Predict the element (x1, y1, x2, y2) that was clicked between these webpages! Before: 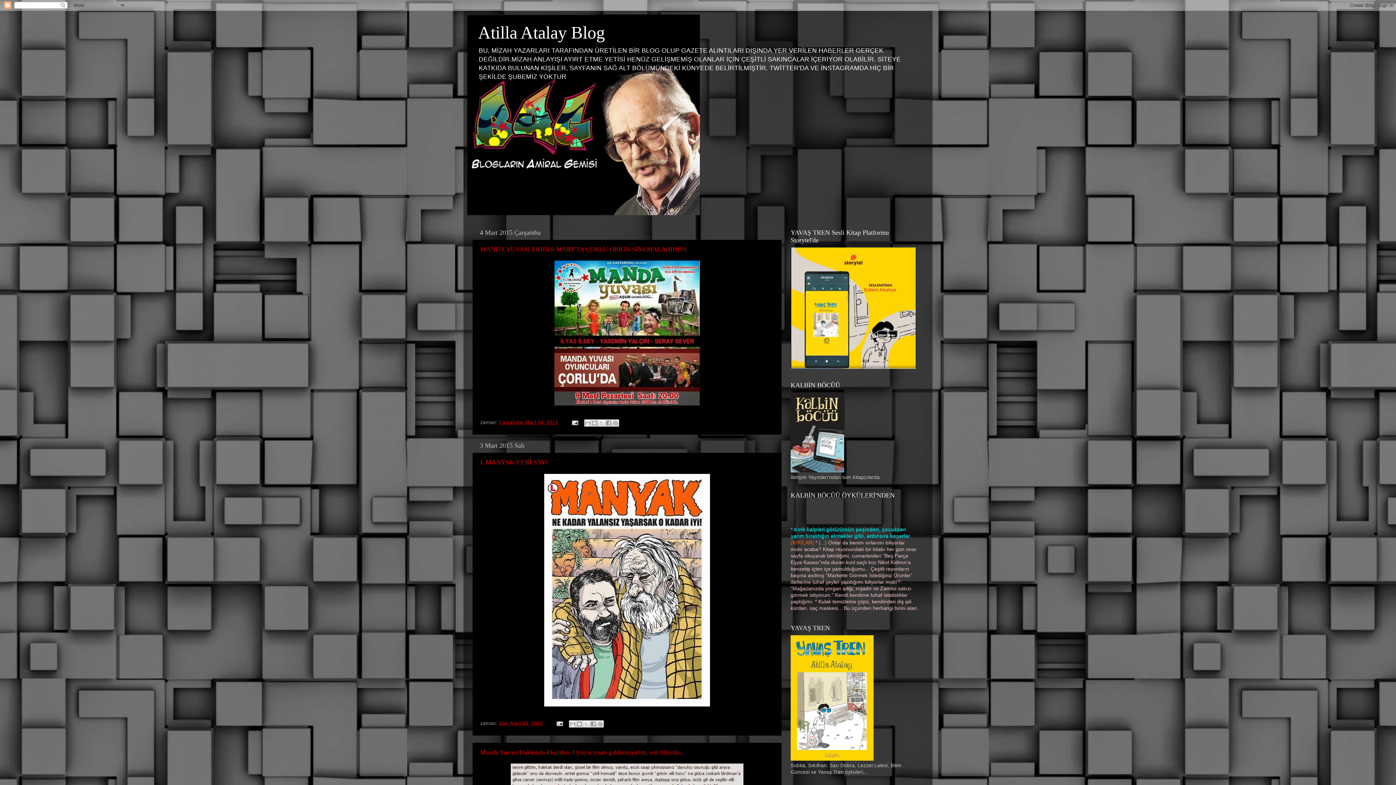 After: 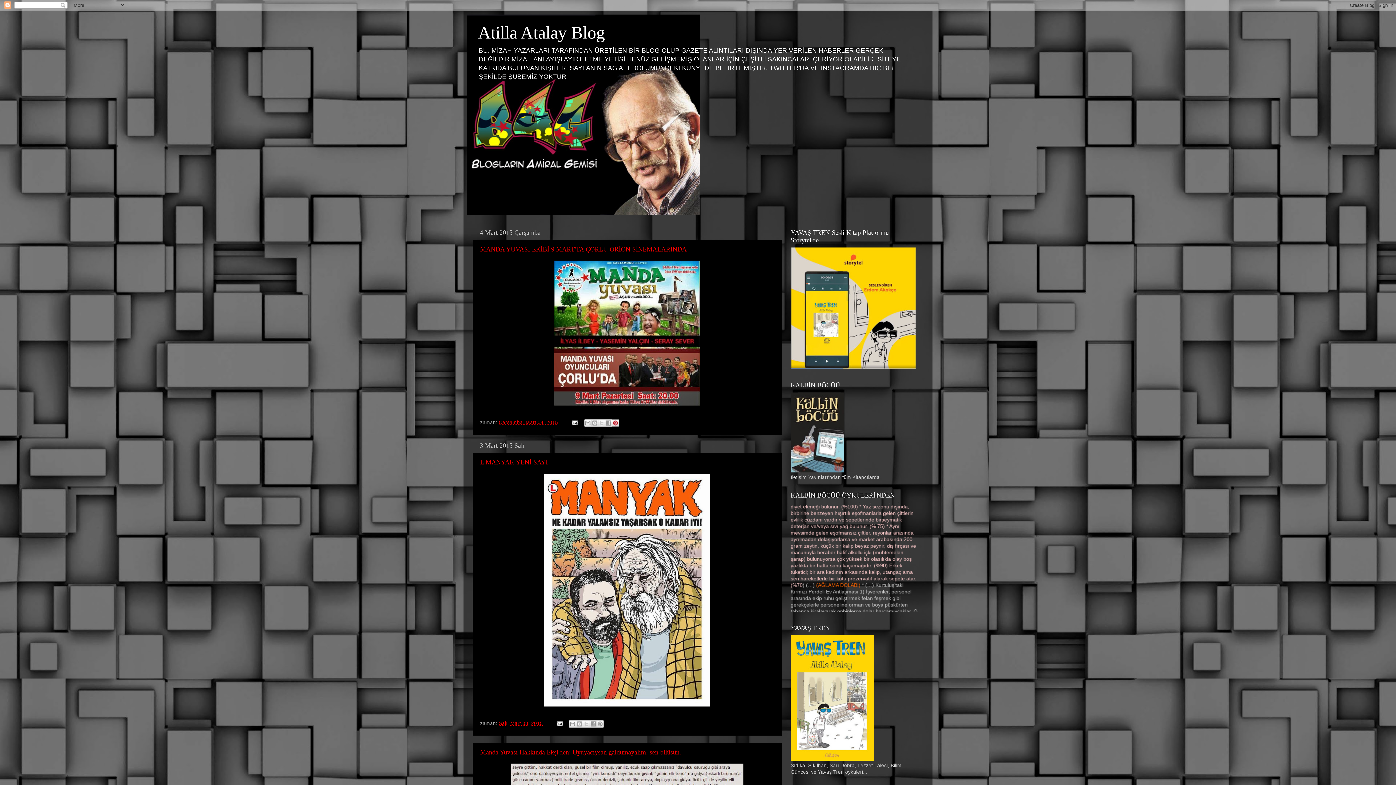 Action: bbox: (612, 419, 619, 427) label: Pinterest'te Paylaş